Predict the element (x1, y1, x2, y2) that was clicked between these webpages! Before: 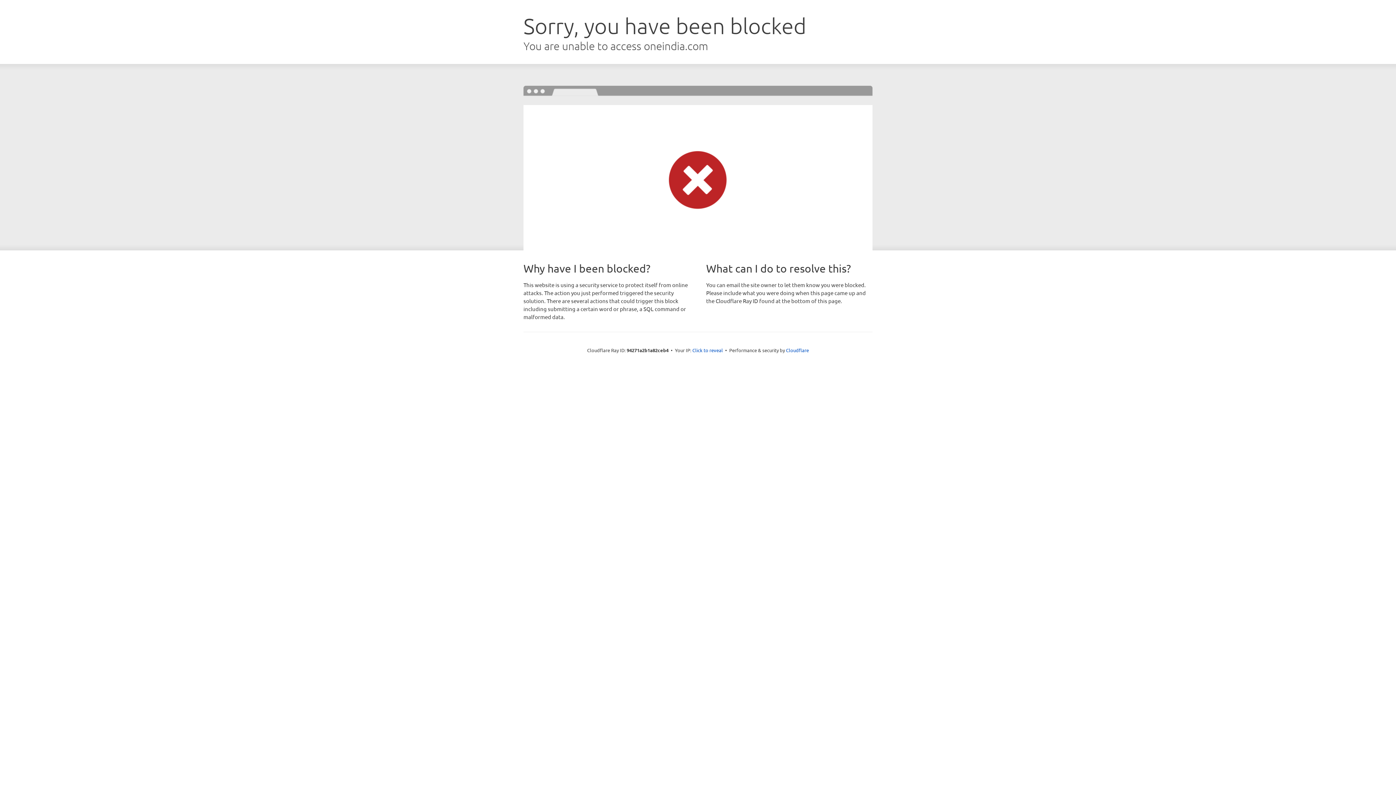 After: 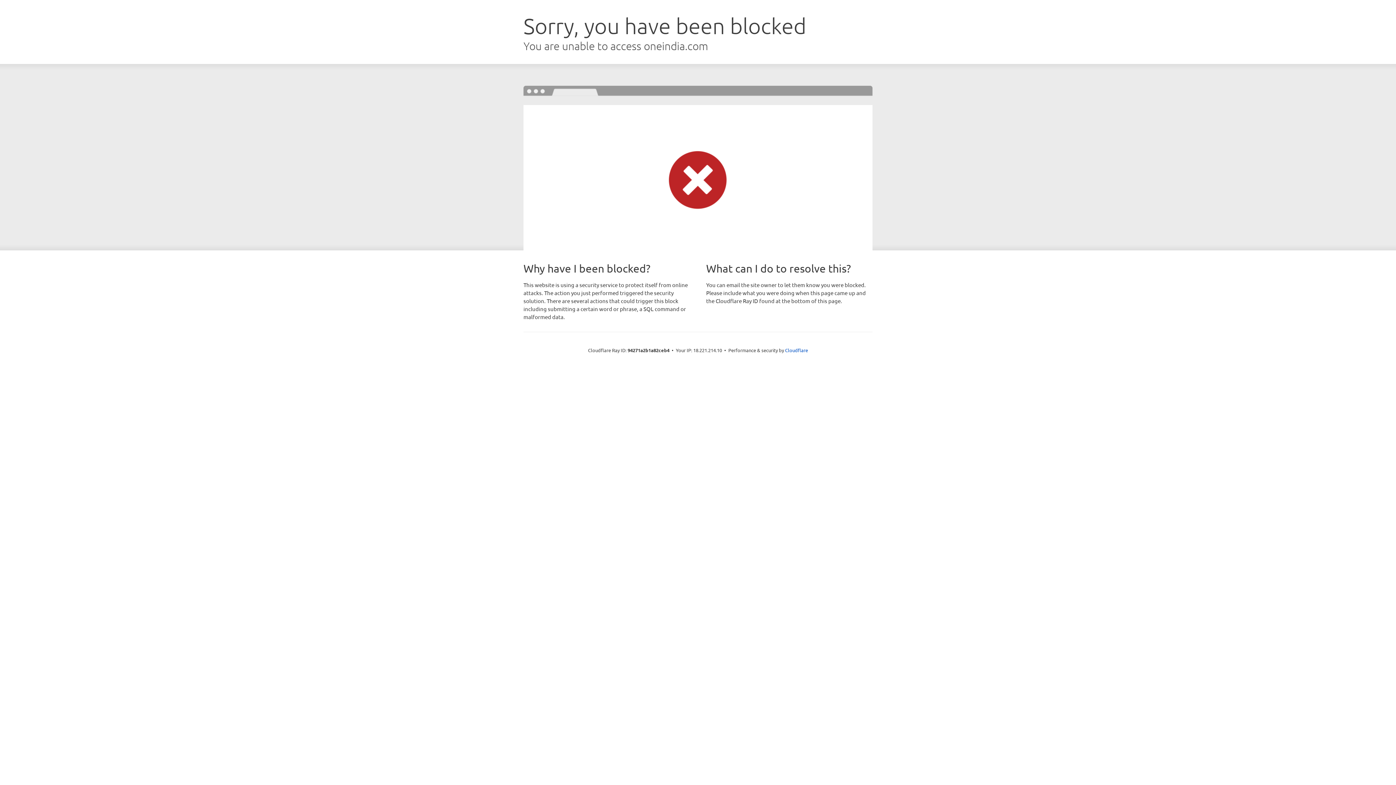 Action: label: Click to reveal bbox: (692, 346, 723, 353)